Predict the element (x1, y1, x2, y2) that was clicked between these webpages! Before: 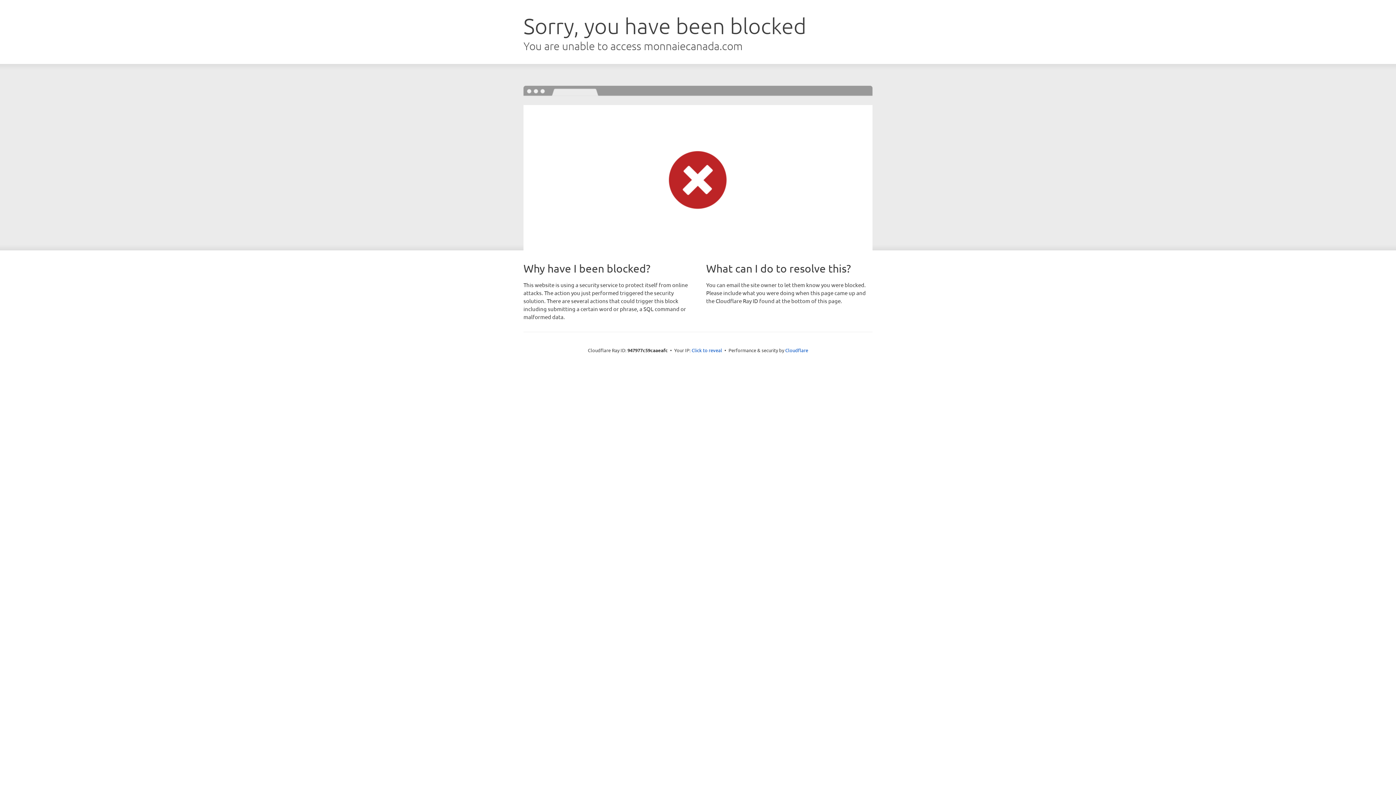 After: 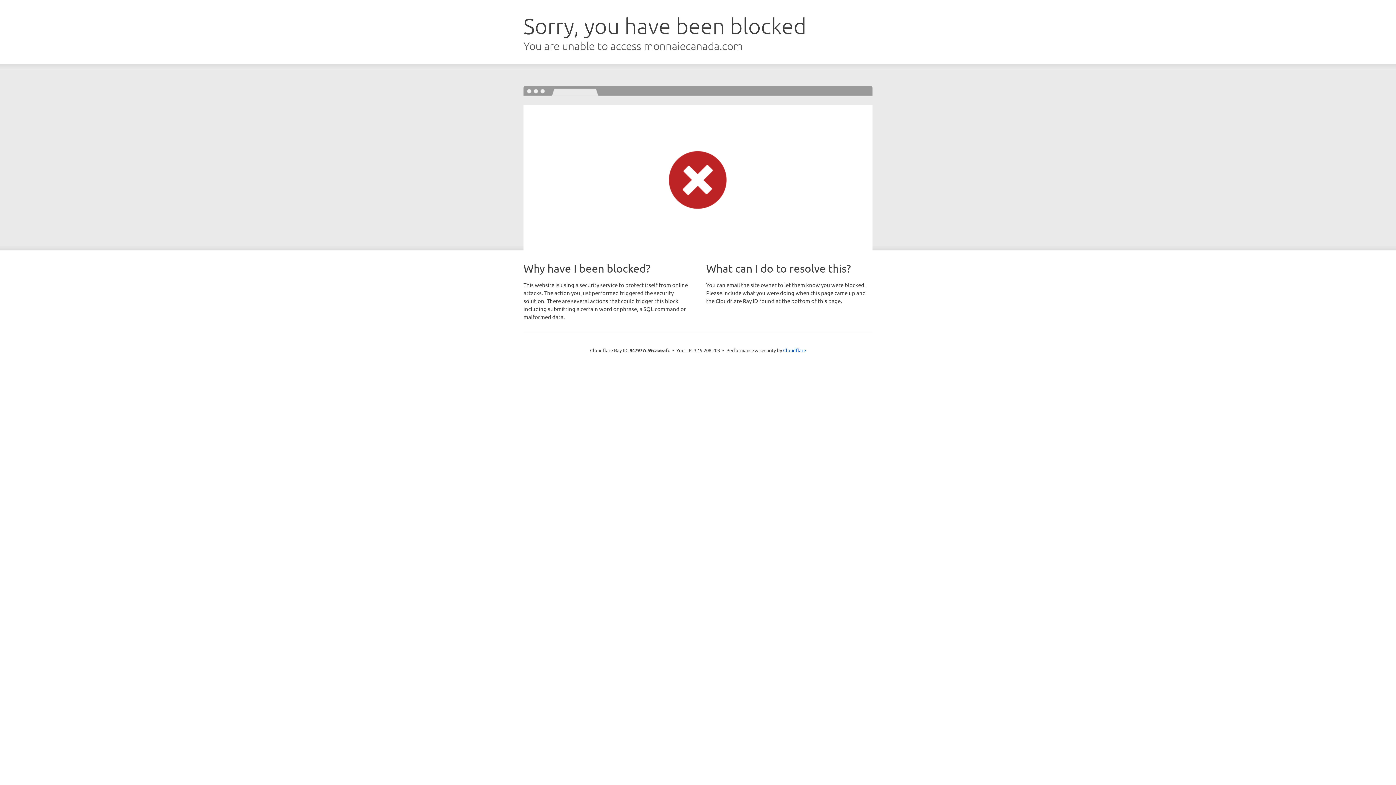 Action: label: Click to reveal bbox: (691, 346, 722, 353)